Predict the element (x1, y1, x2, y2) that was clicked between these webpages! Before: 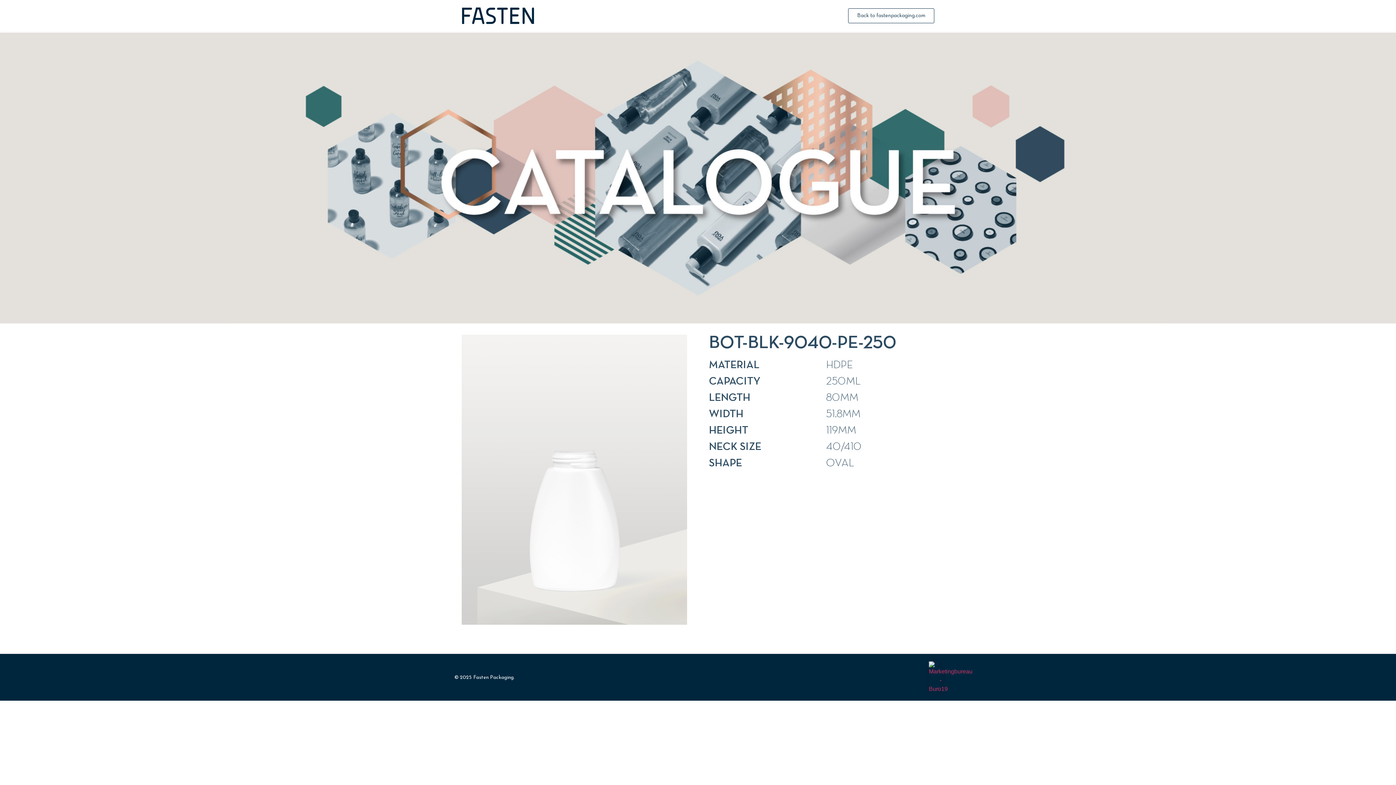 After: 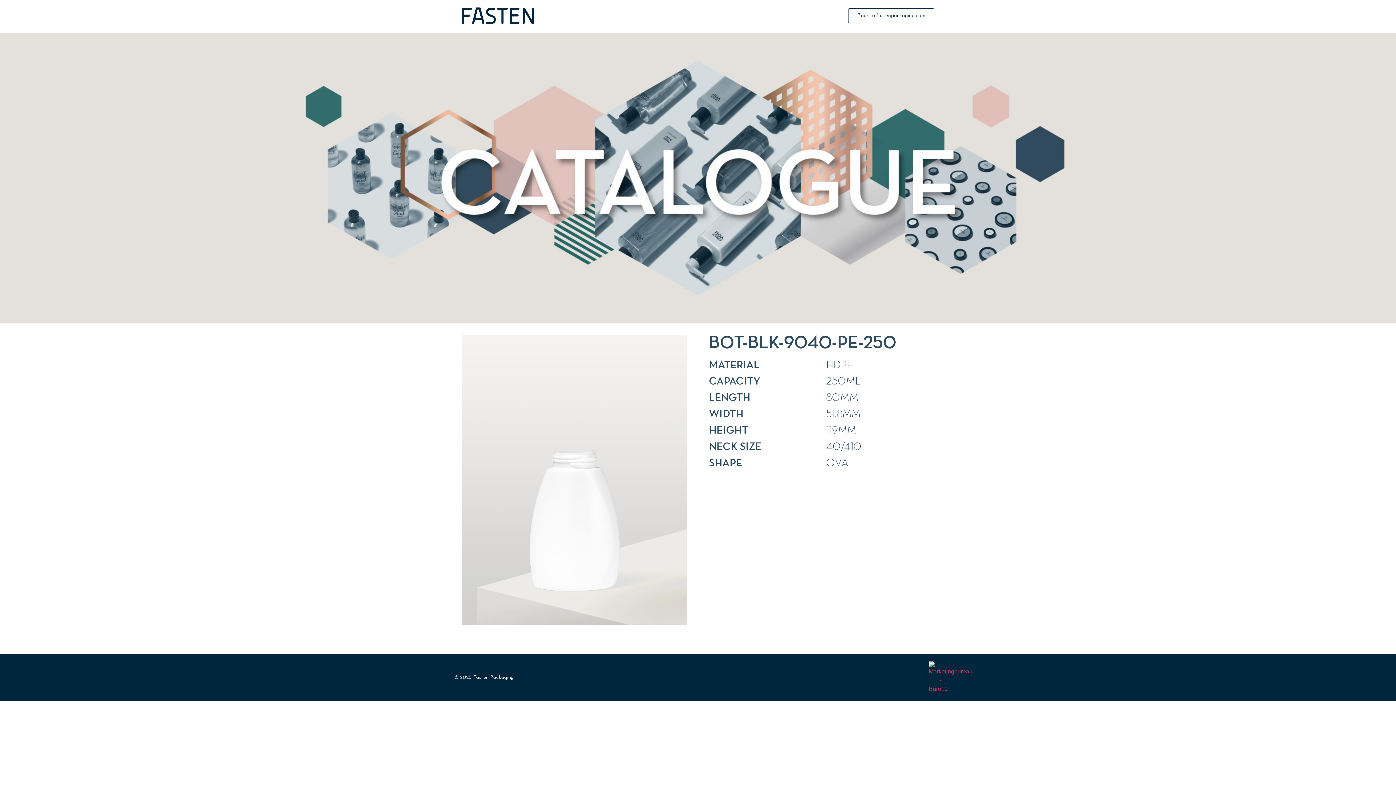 Action: bbox: (461, 7, 534, 24)